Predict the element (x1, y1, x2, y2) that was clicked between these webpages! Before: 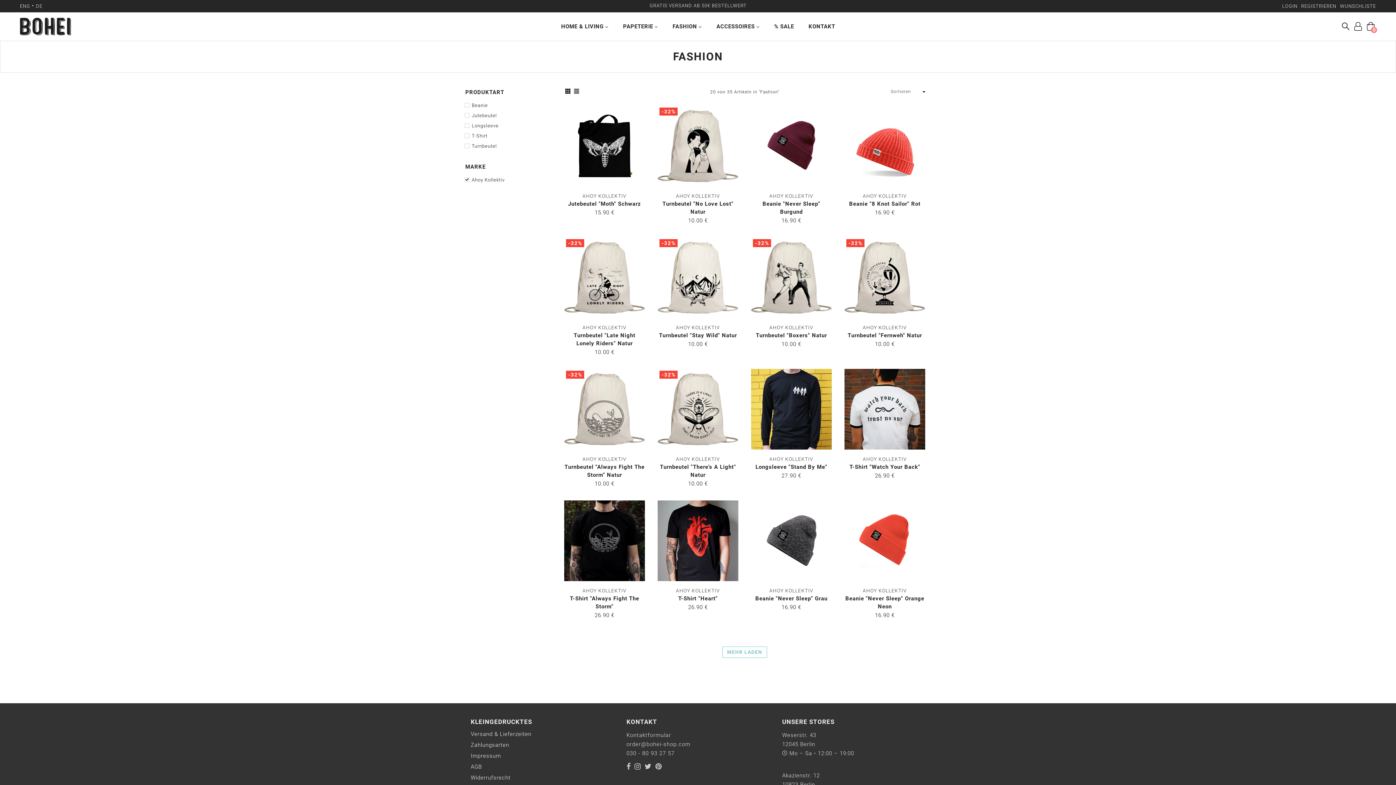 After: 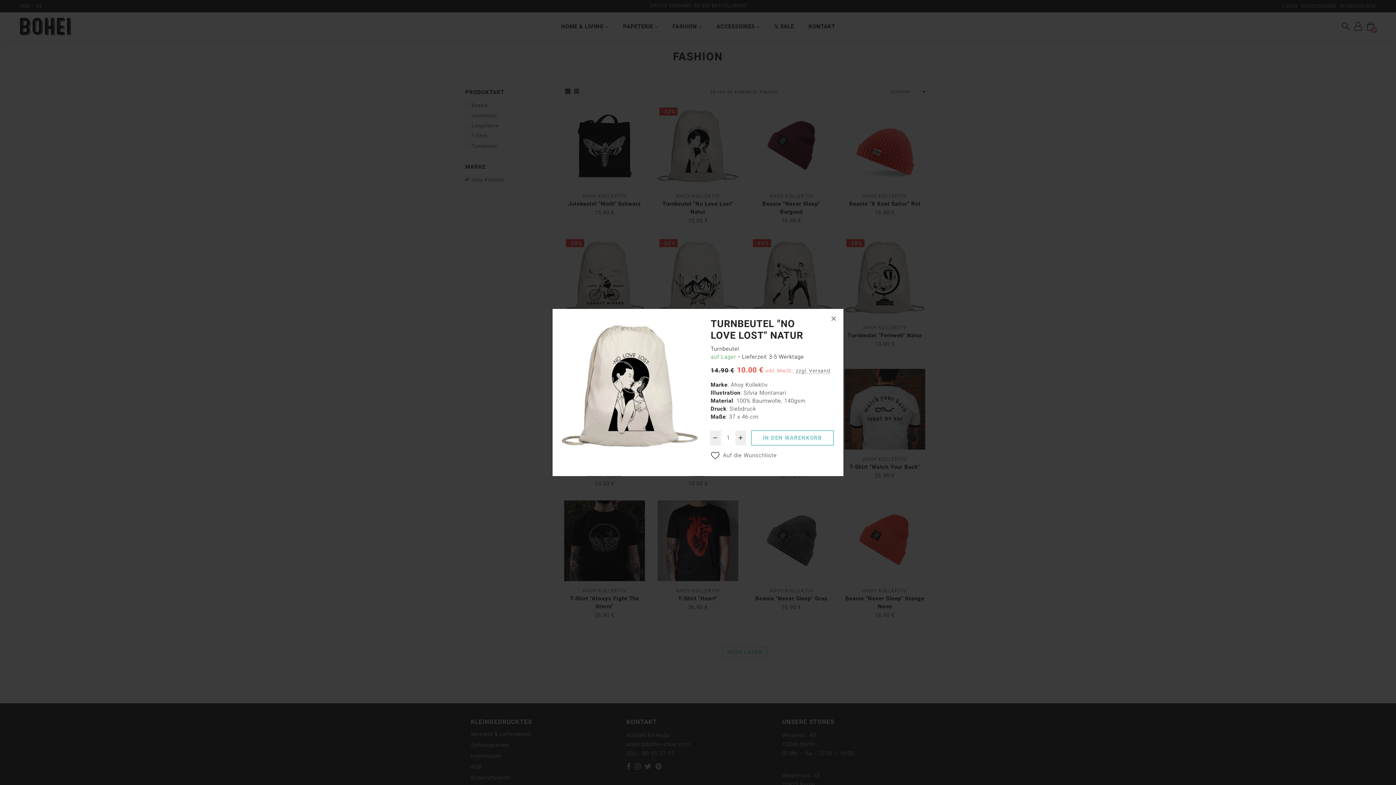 Action: bbox: (724, 116, 736, 129)